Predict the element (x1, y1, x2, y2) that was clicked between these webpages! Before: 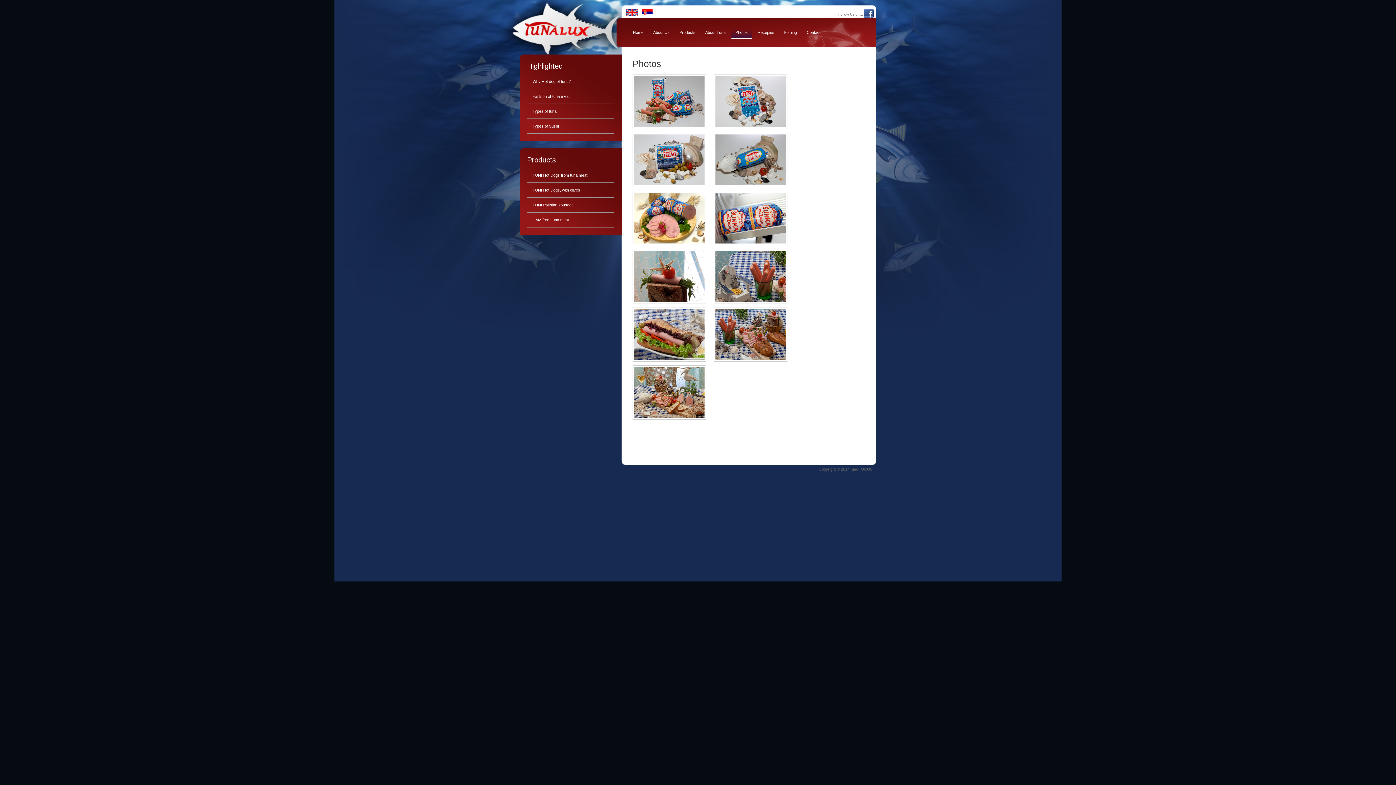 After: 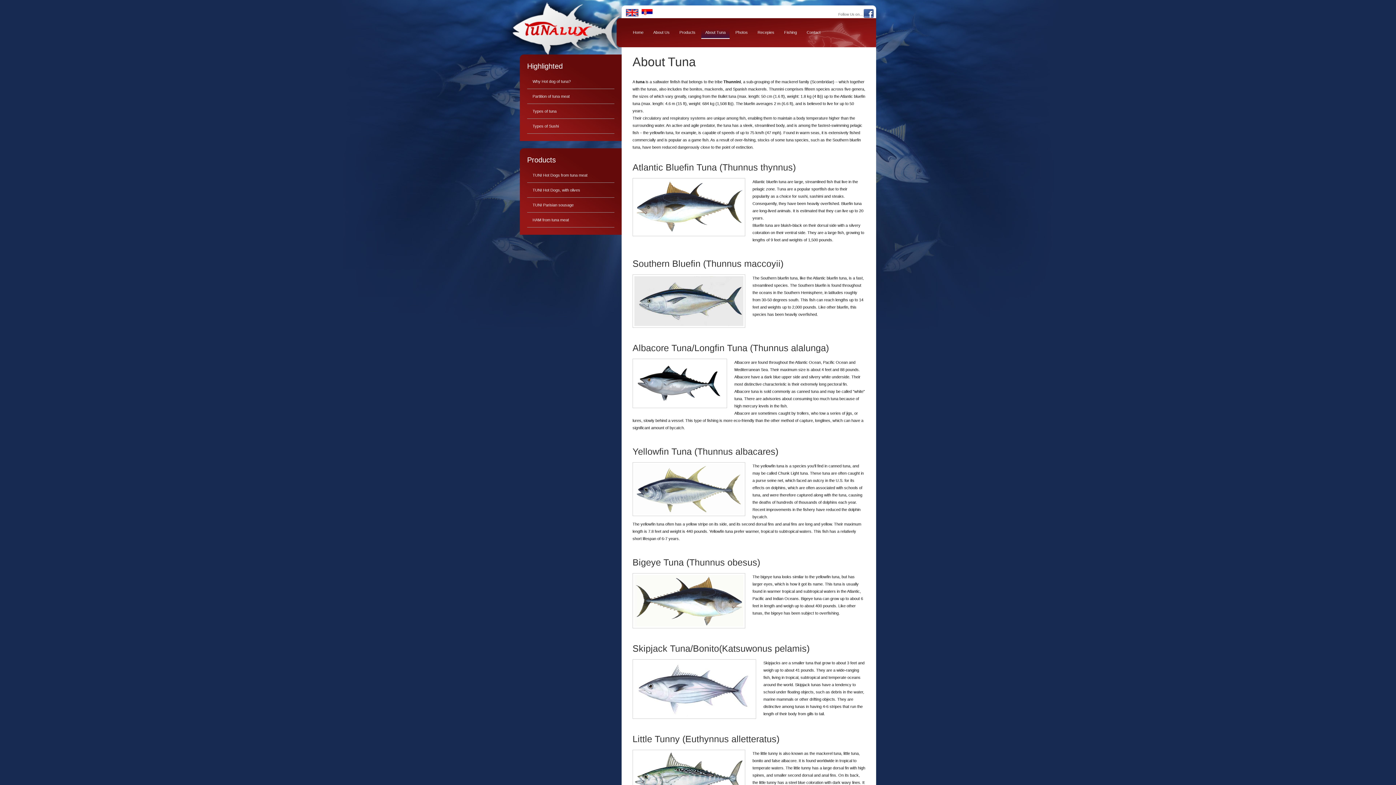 Action: label: Types of tuna bbox: (527, 109, 556, 113)